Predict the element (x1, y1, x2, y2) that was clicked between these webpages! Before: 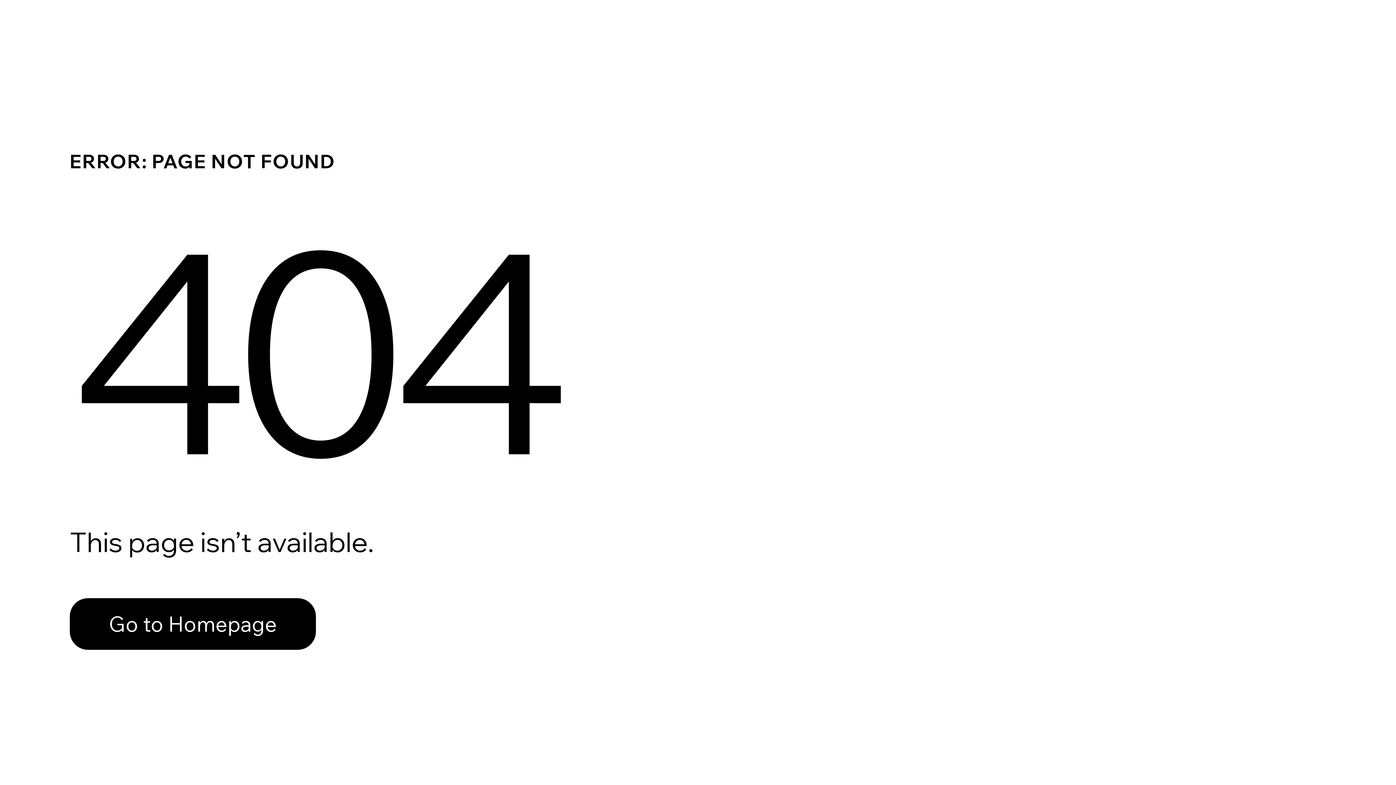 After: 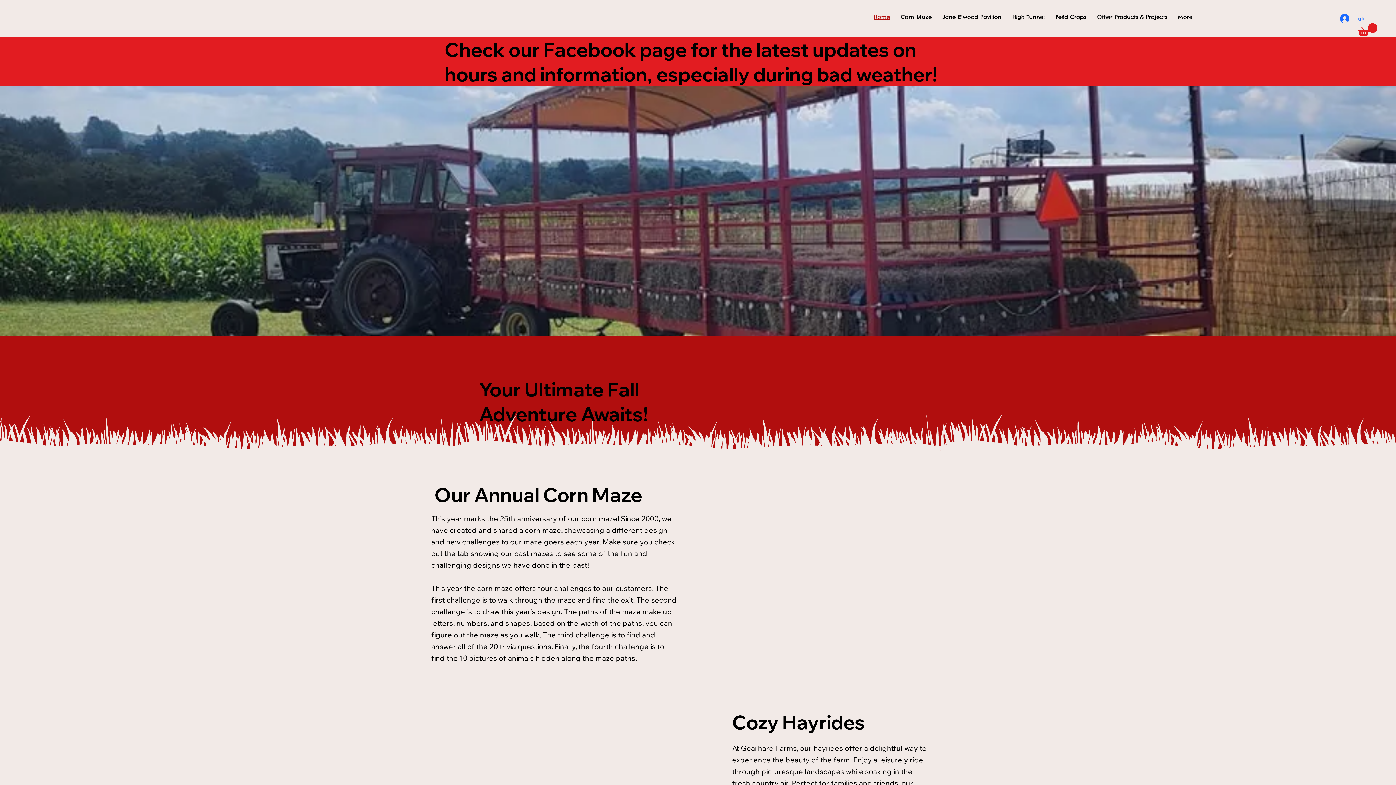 Action: bbox: (69, 582, 768, 659) label: Go to Homepage